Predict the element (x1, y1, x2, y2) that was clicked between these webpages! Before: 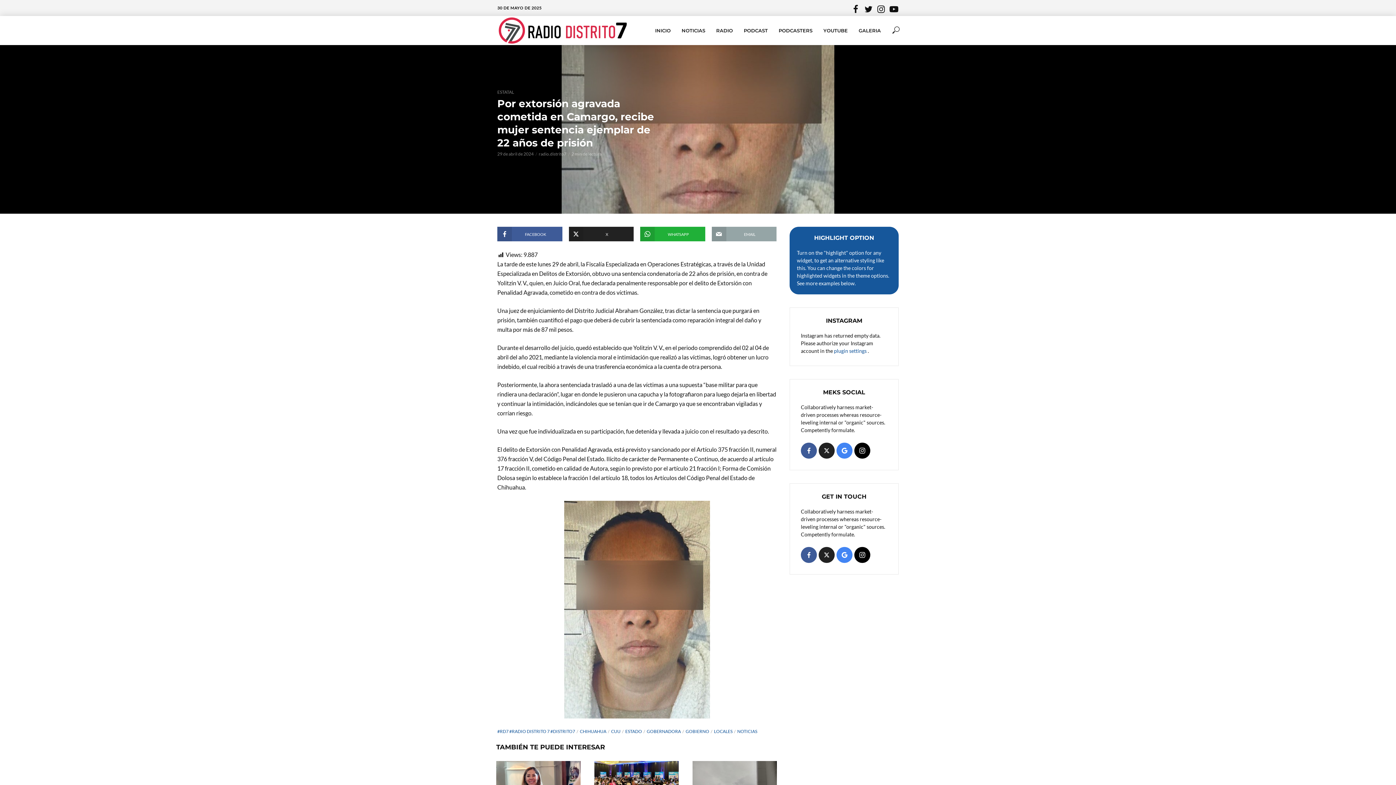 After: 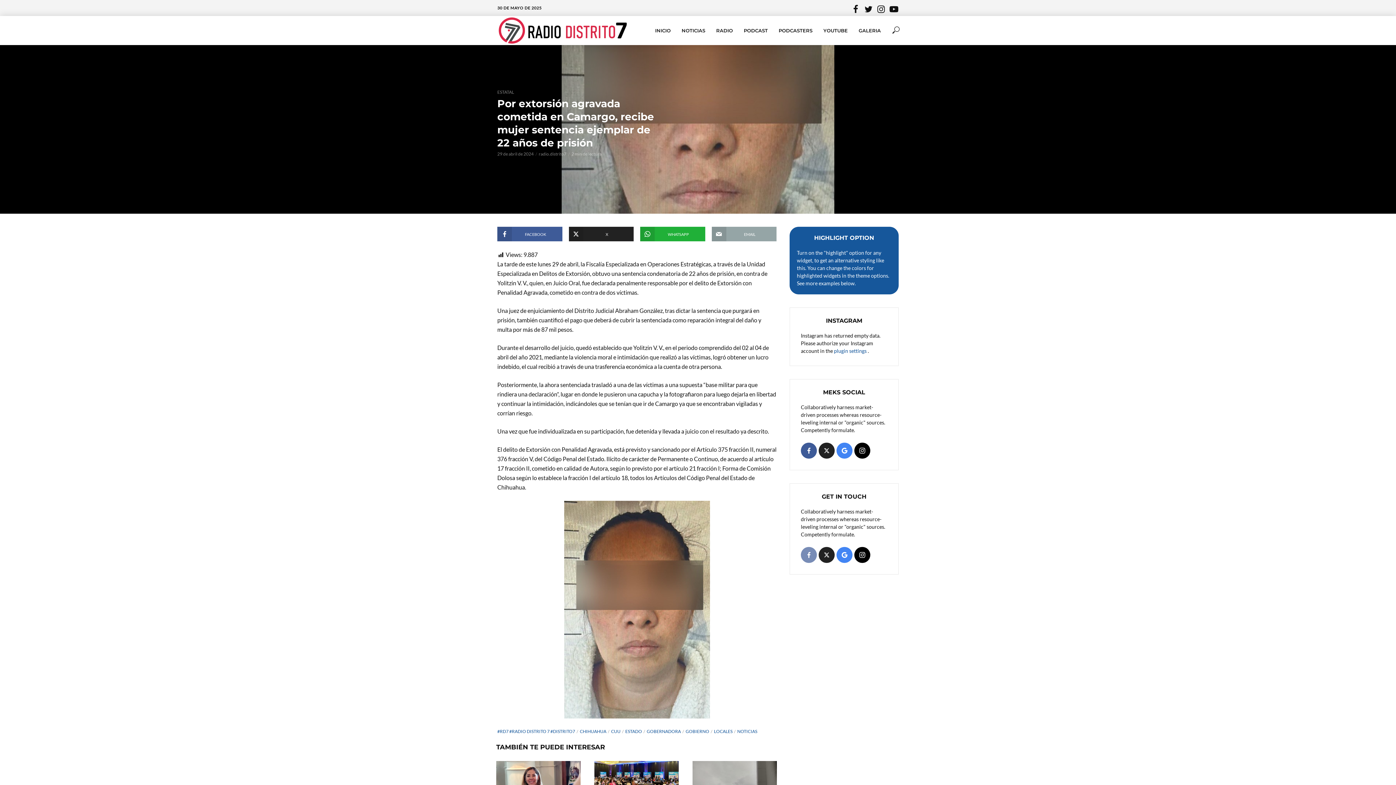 Action: label: facebook bbox: (801, 547, 817, 563)